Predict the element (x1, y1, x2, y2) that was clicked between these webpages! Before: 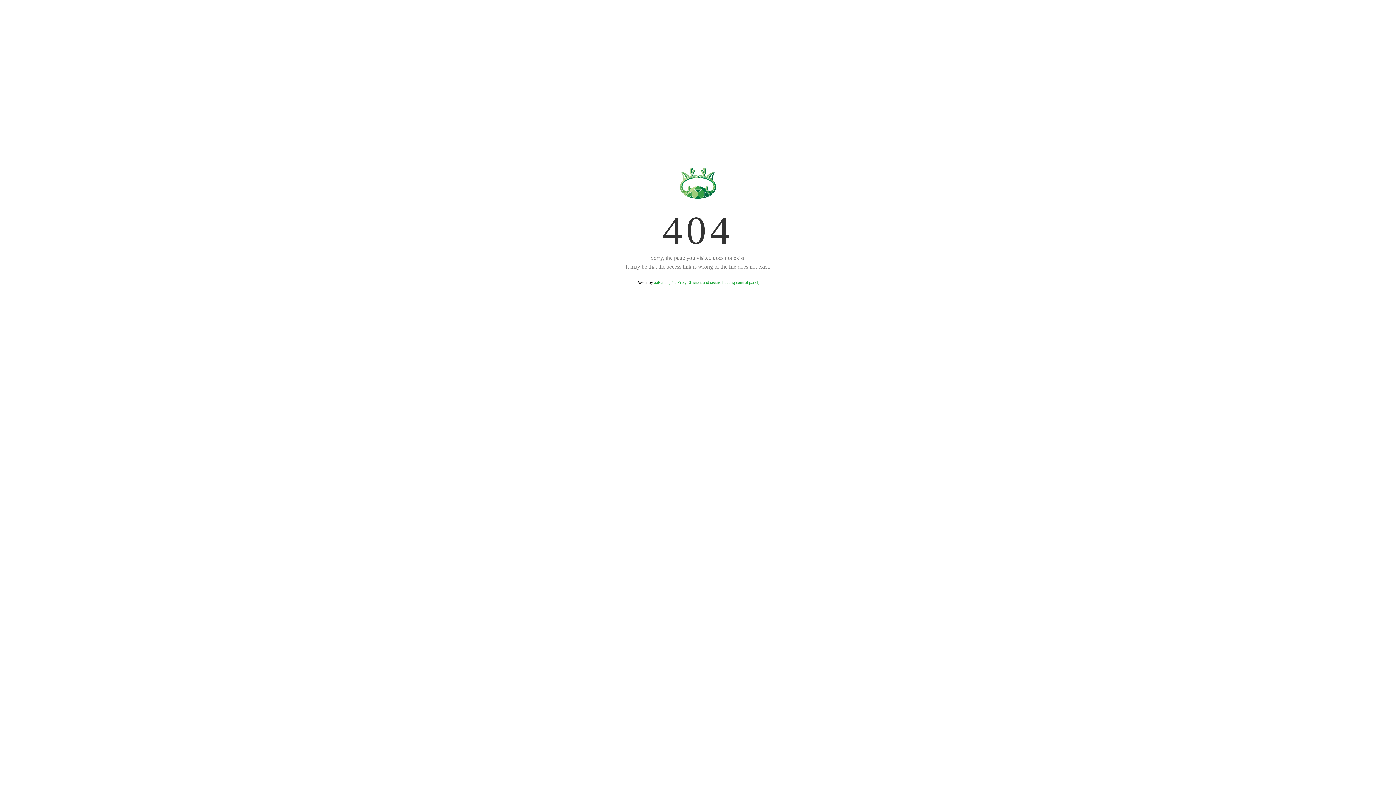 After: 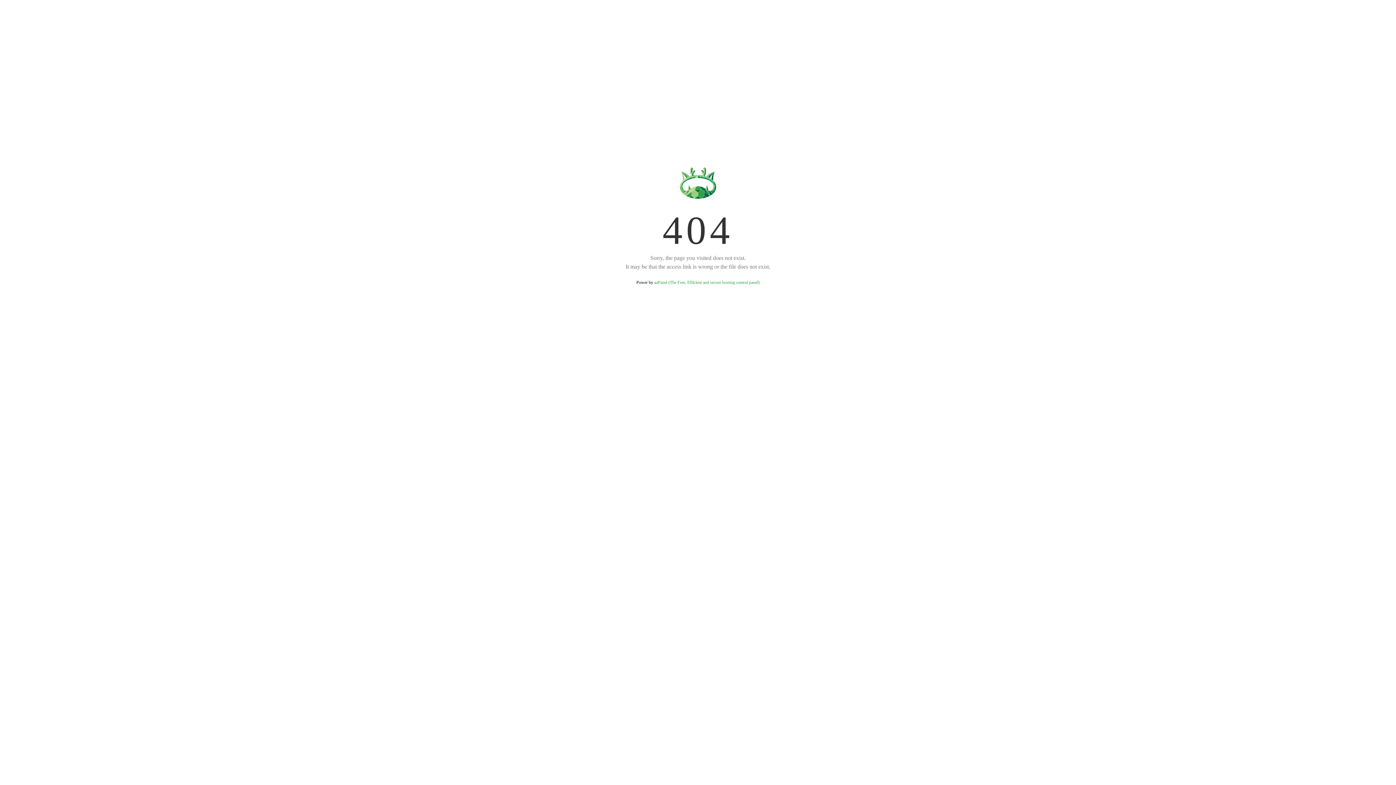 Action: bbox: (654, 280, 759, 285) label: aaPanel (The Free, Efficient and secure hosting control panel)